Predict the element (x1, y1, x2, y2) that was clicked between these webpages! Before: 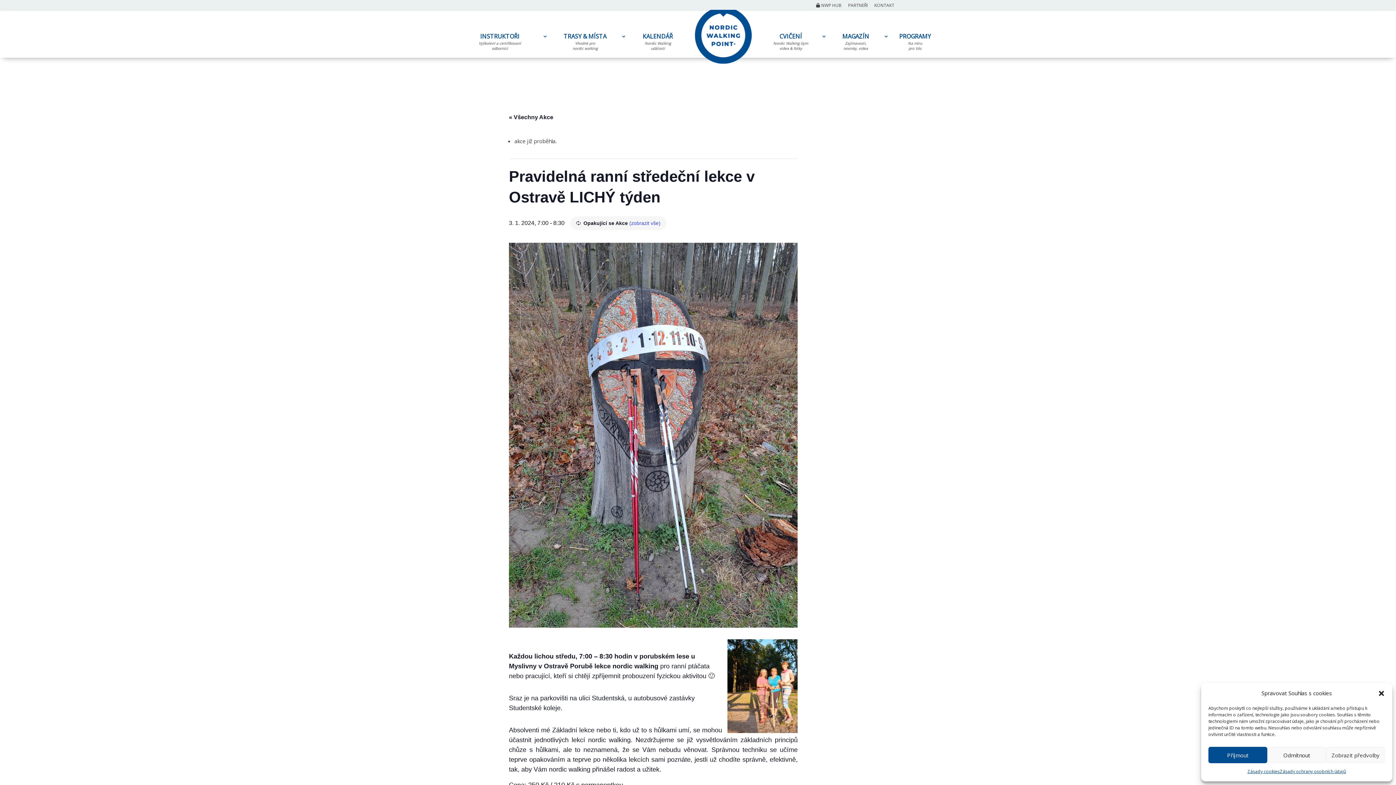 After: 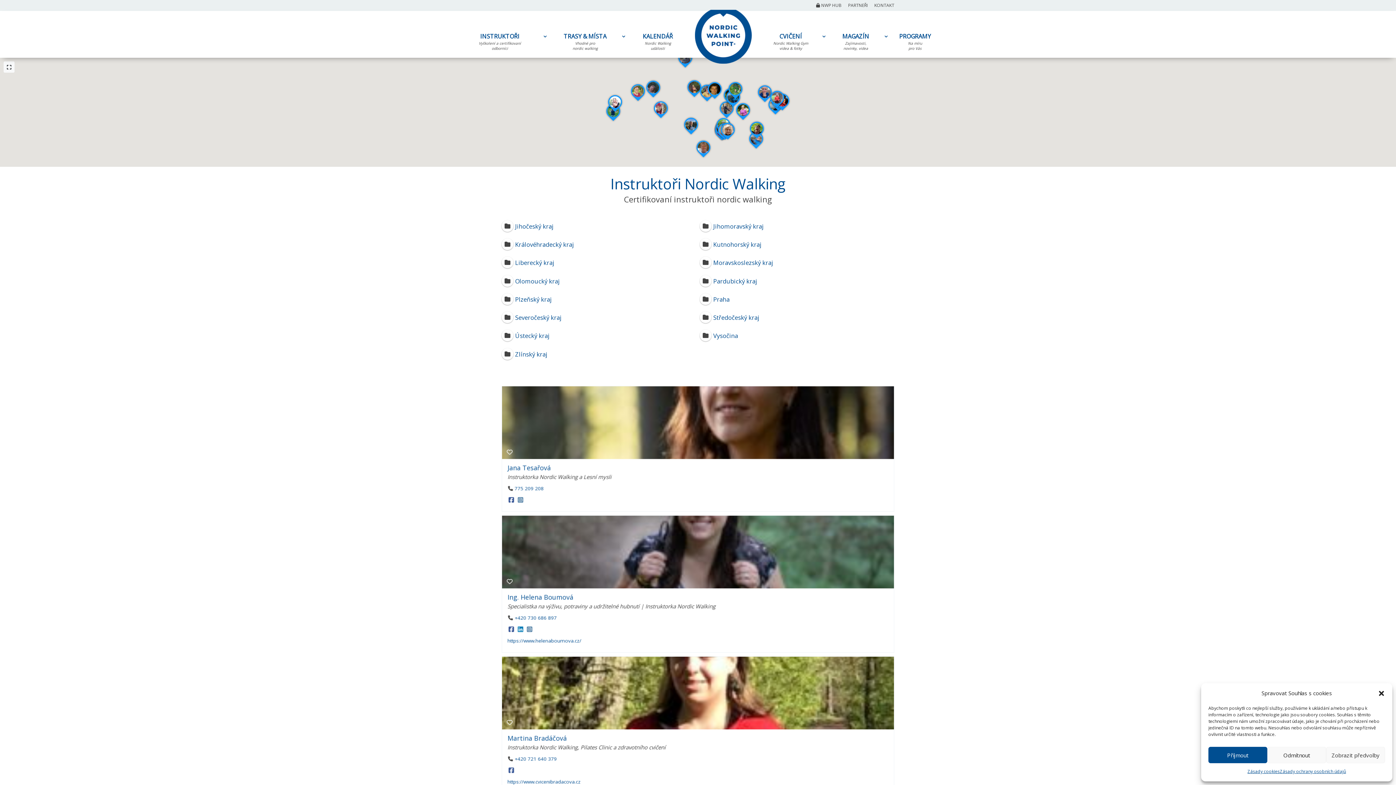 Action: label: INSTRUKTOŘI
Vyškolení a certifikovaní
odborníci bbox: (459, 33, 548, 57)